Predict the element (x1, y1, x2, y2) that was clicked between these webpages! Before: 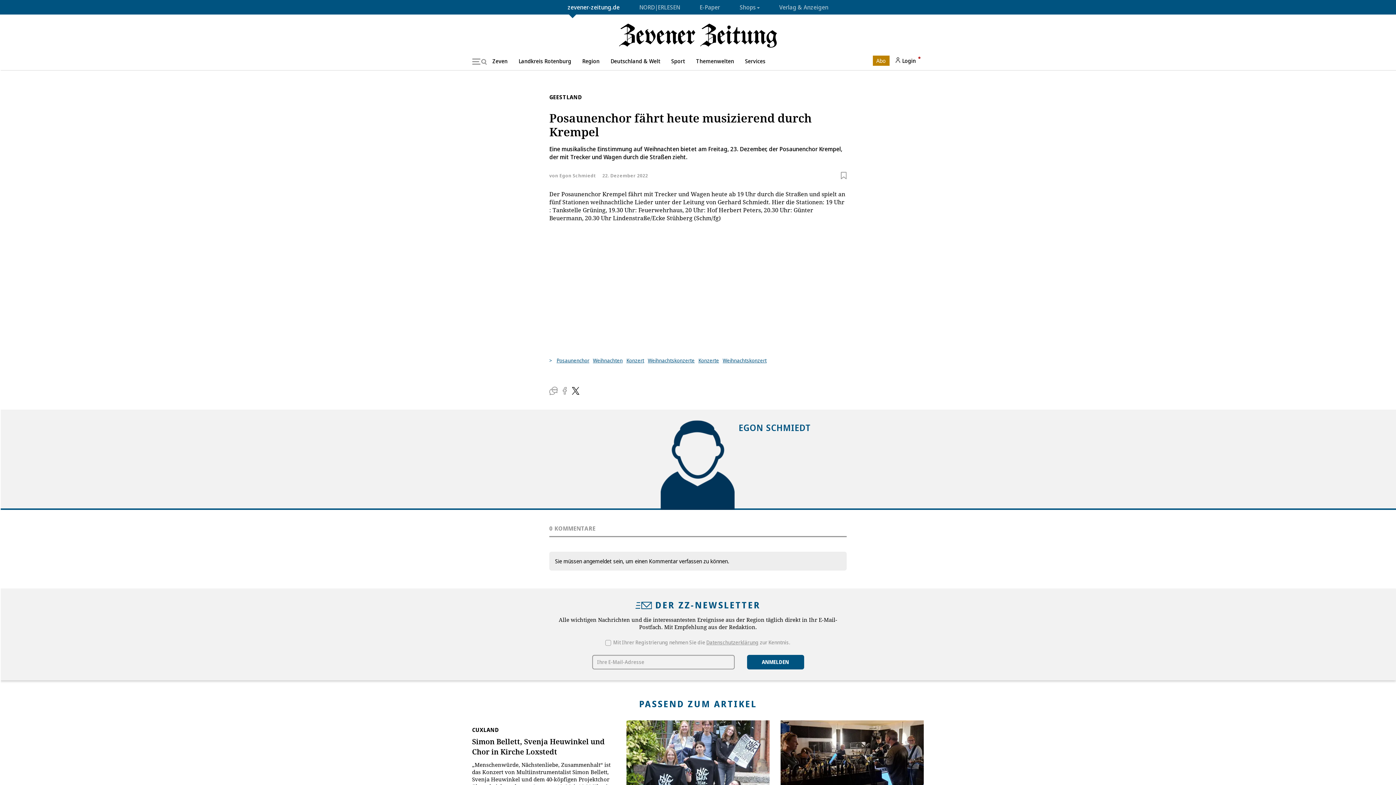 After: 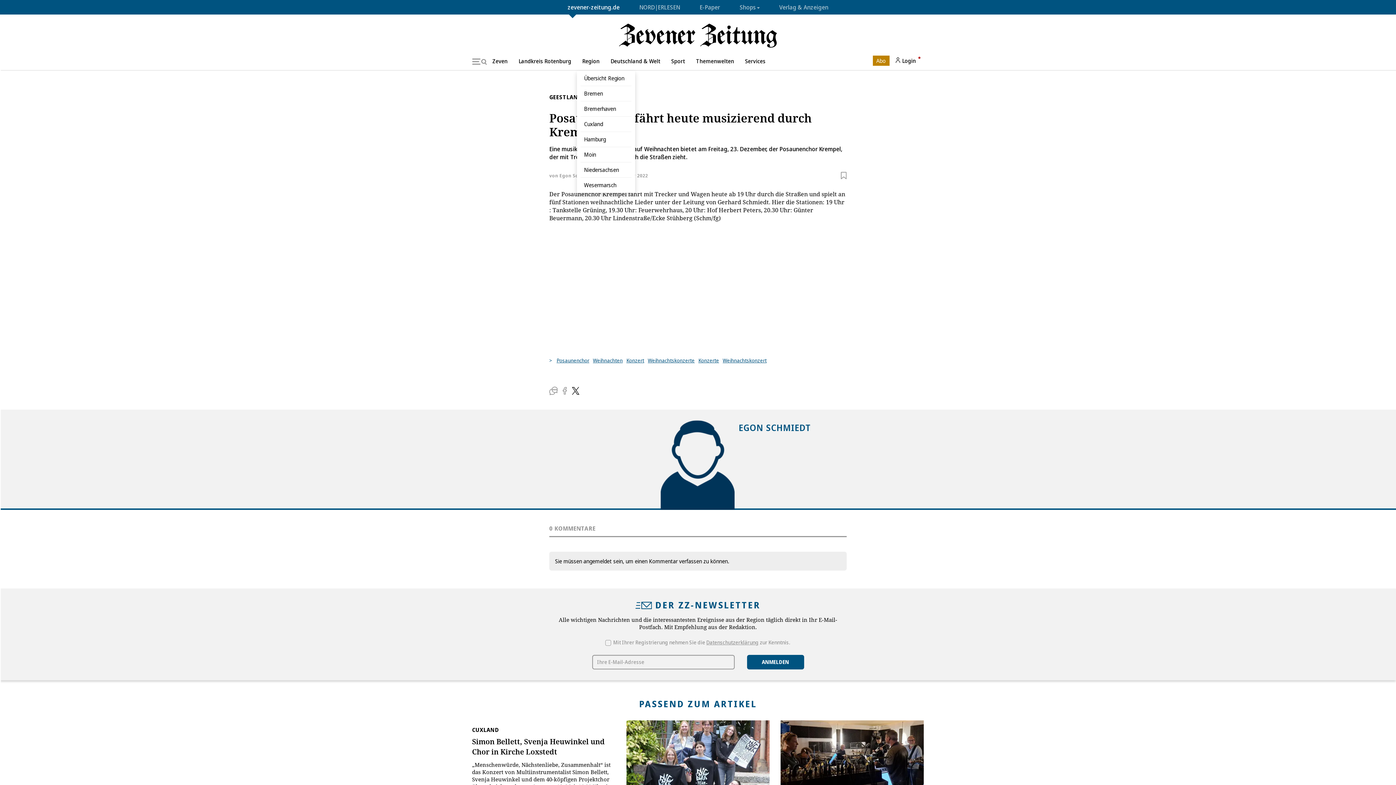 Action: label: Region bbox: (576, 31, 605, 48)